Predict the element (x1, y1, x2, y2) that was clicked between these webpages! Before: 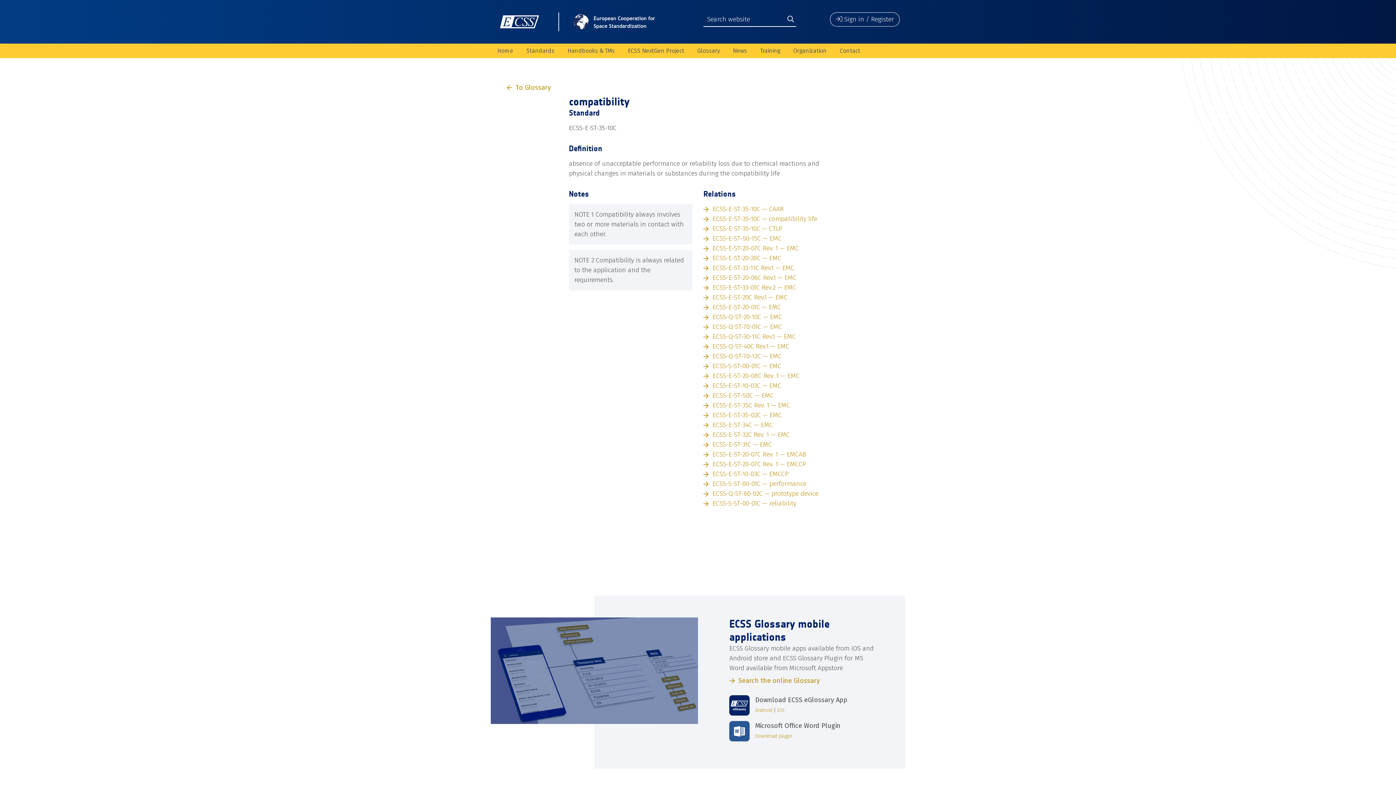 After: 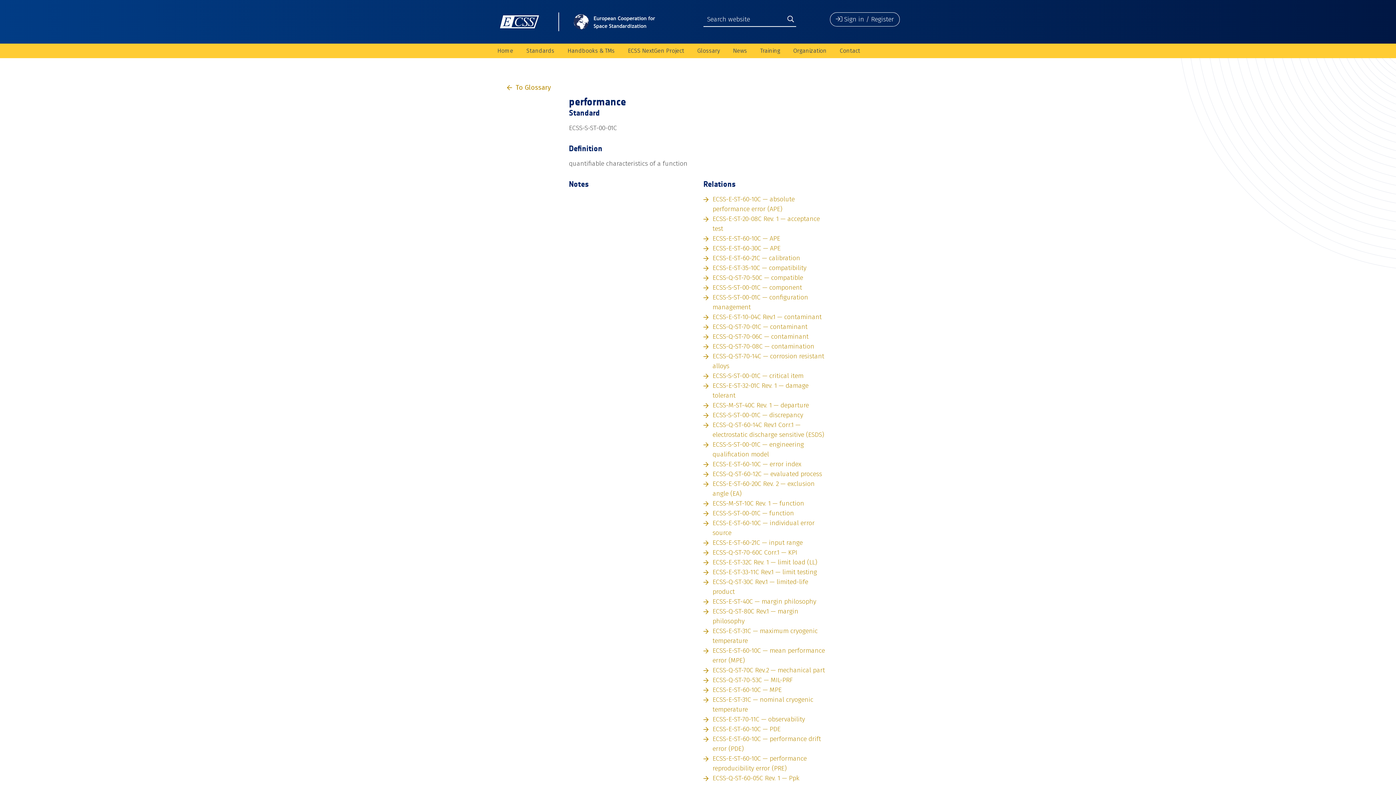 Action: bbox: (712, 480, 806, 488) label: ECSS-S-ST-00-01C — performance